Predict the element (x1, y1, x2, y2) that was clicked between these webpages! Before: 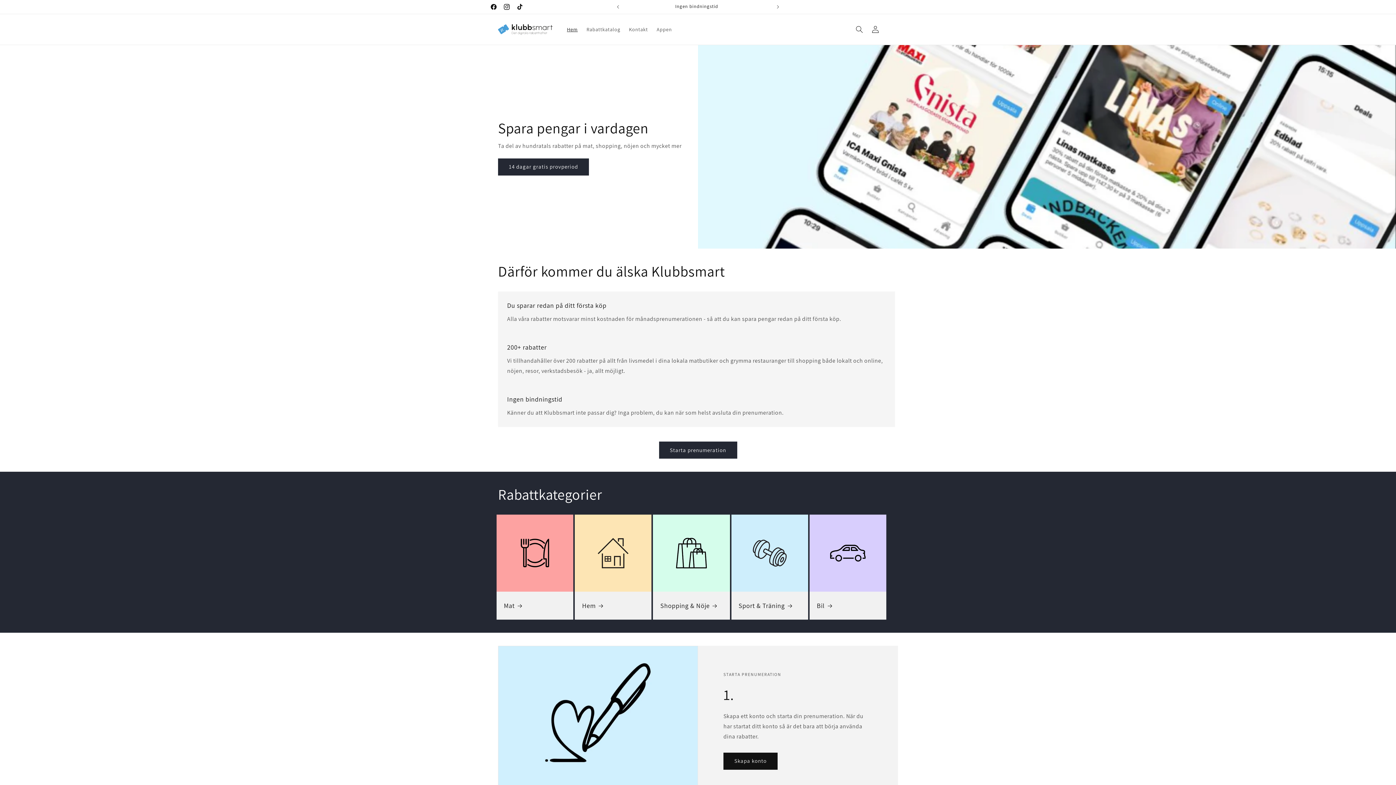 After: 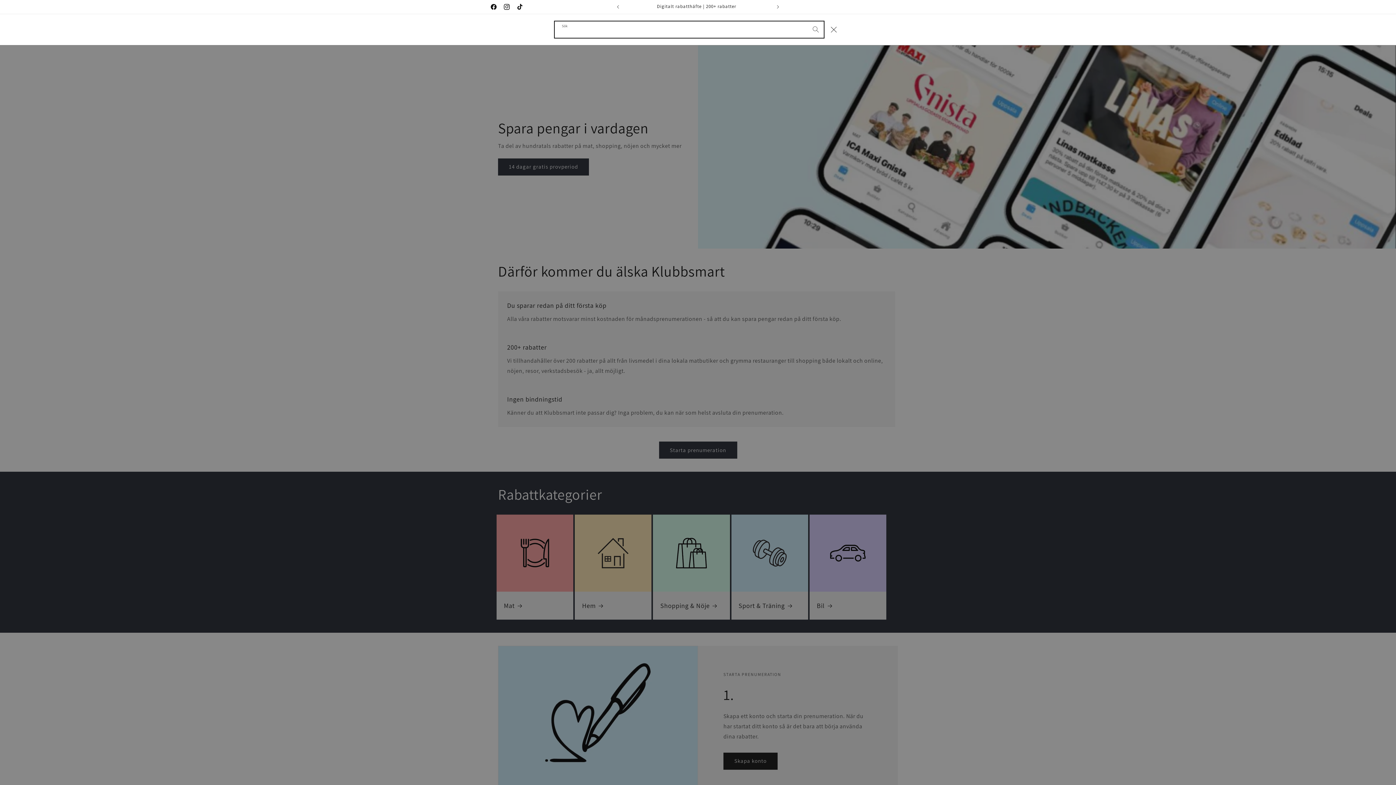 Action: label: Sök bbox: (851, 21, 867, 37)